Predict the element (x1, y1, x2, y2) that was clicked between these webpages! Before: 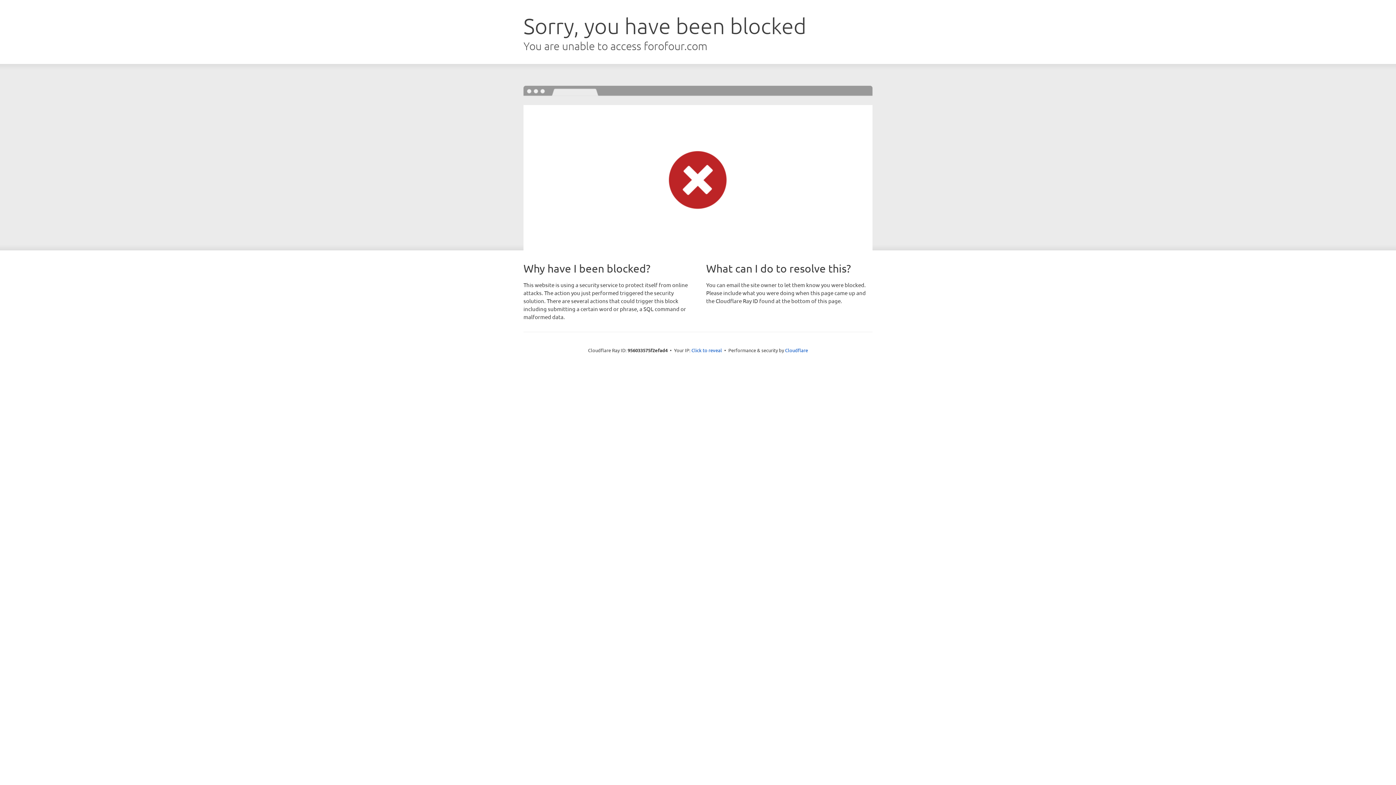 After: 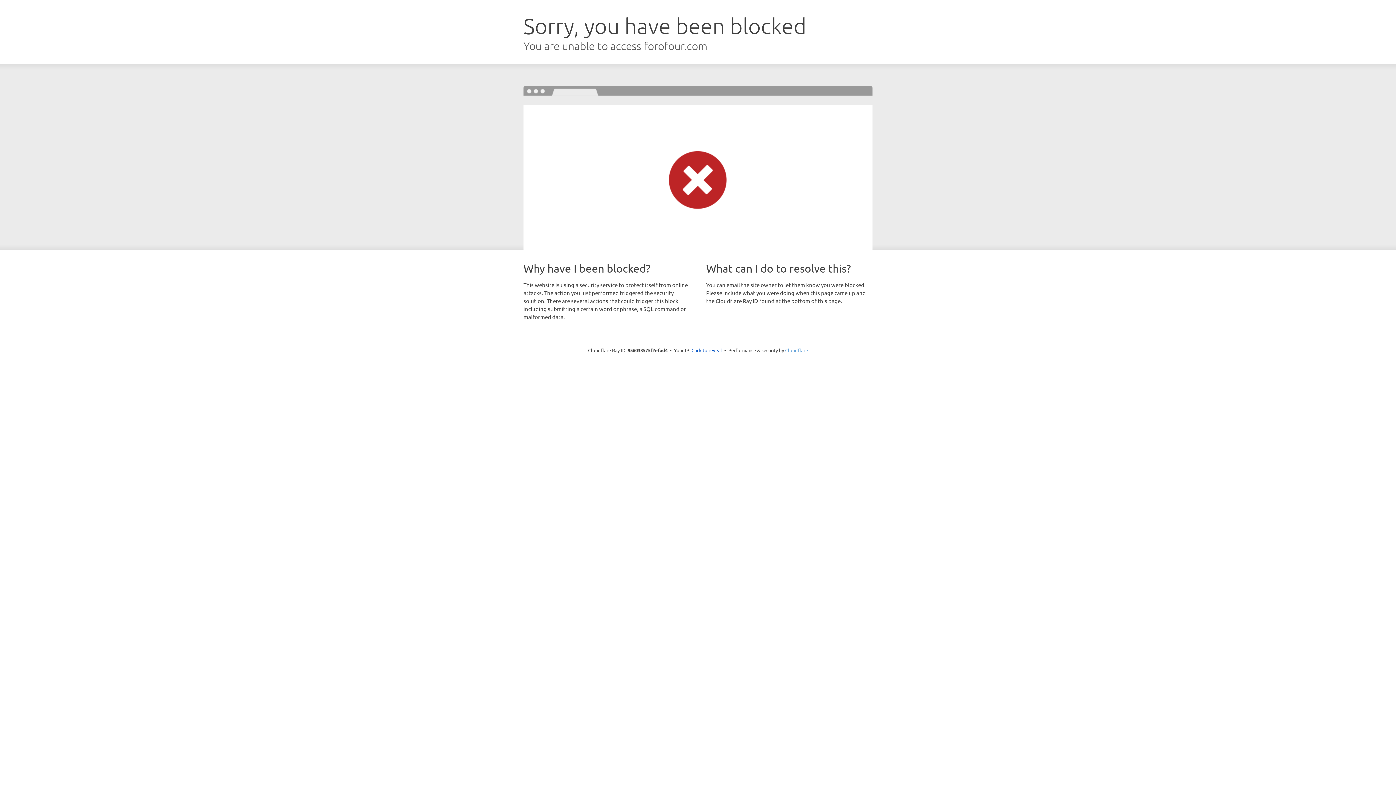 Action: bbox: (785, 347, 808, 353) label: Cloudflare